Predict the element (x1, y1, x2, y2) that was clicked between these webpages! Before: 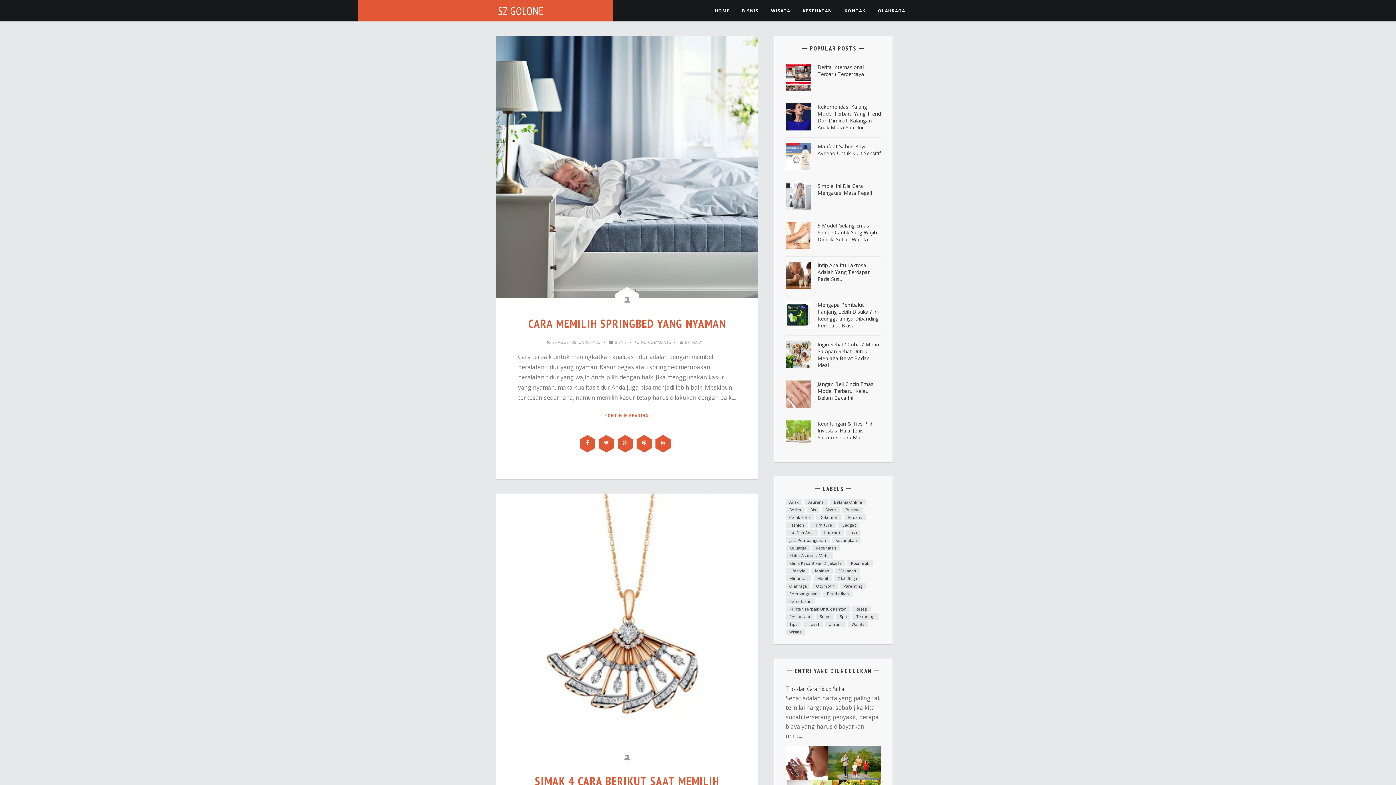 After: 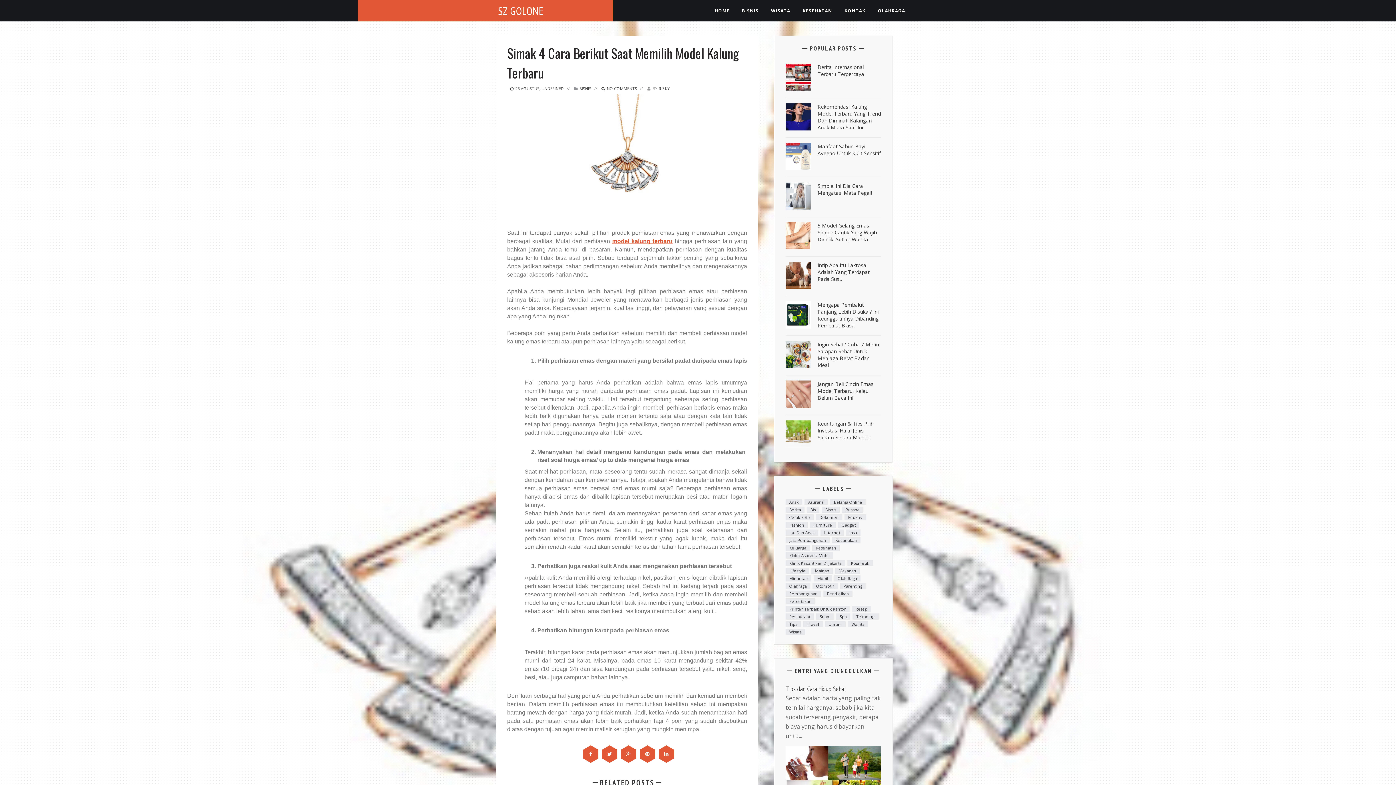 Action: bbox: (496, 620, 758, 628)